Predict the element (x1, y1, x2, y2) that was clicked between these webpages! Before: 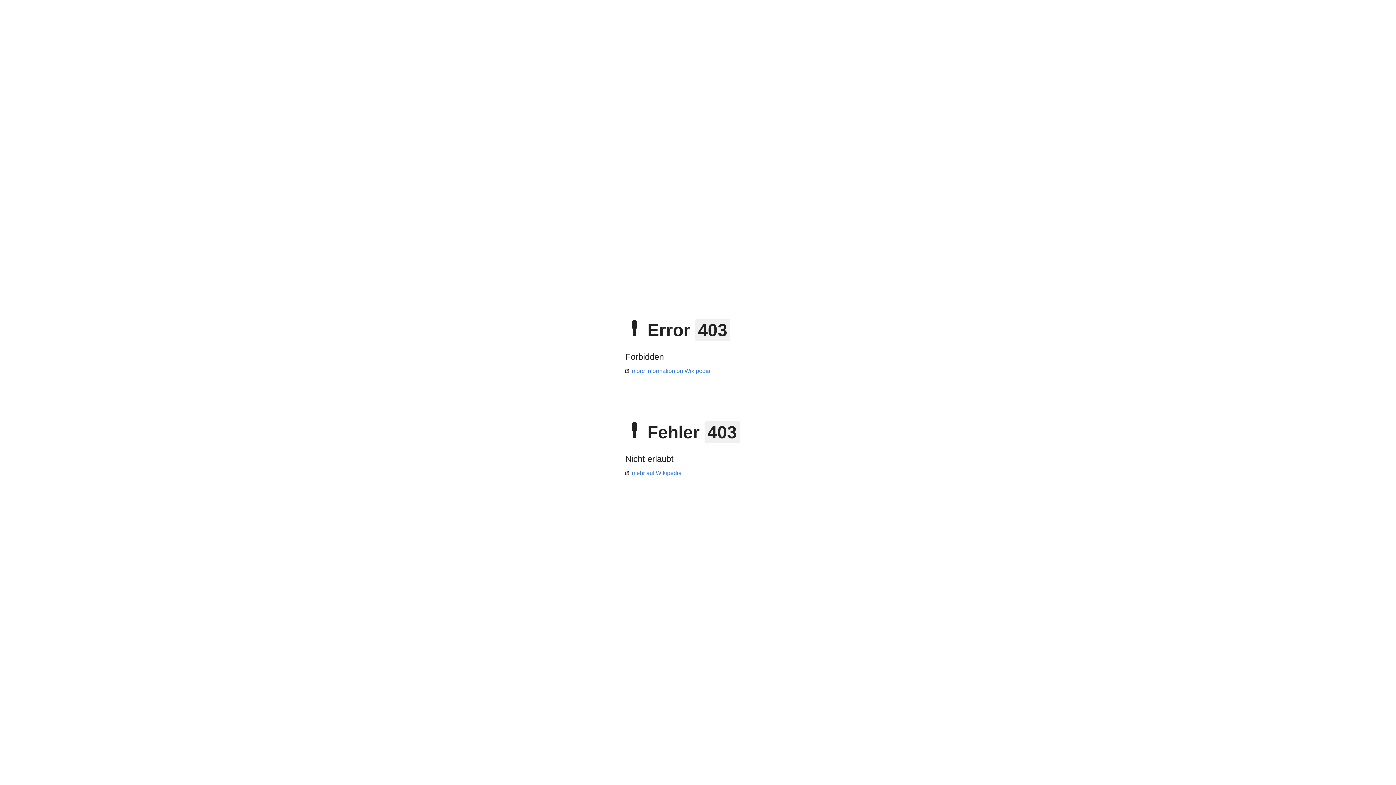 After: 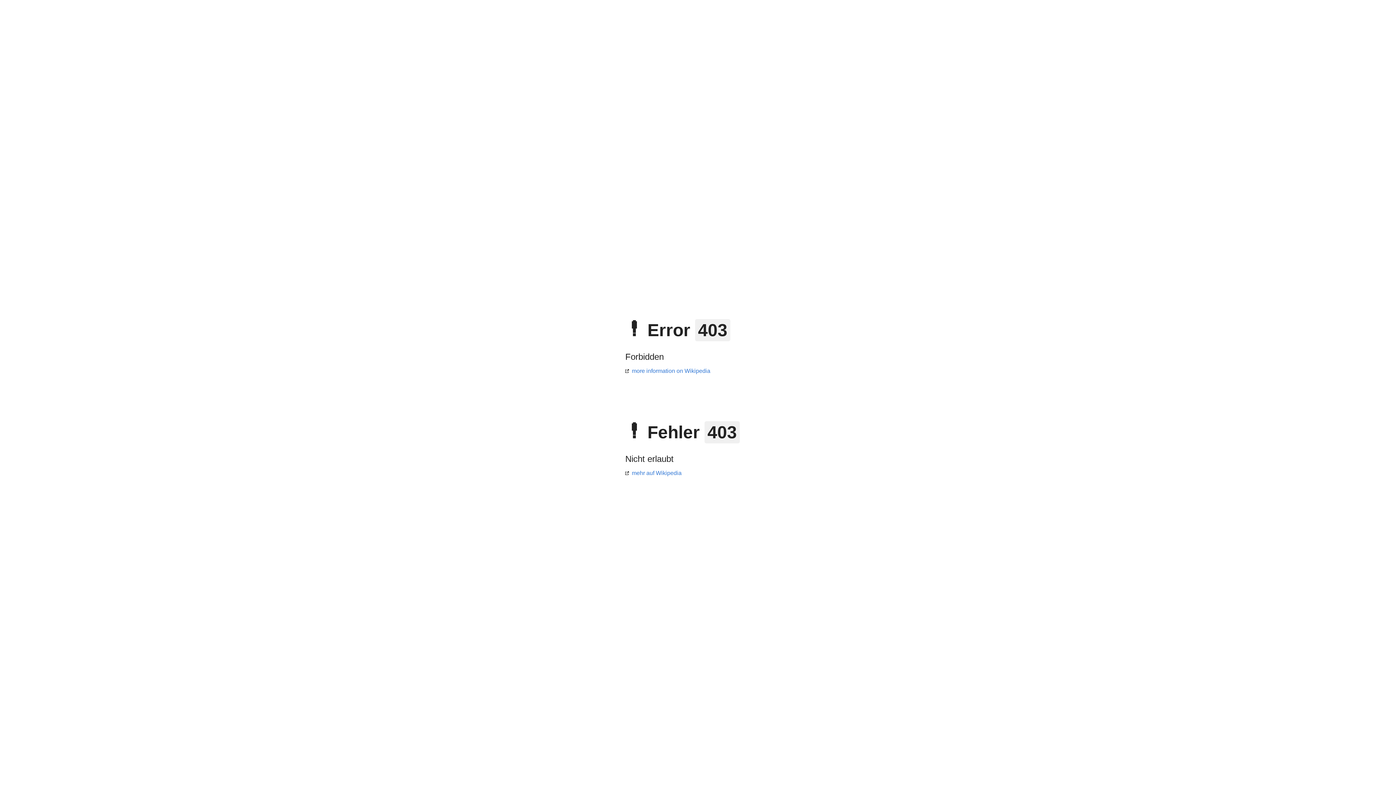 Action: bbox: (625, 368, 710, 374) label: more information on Wikipedia